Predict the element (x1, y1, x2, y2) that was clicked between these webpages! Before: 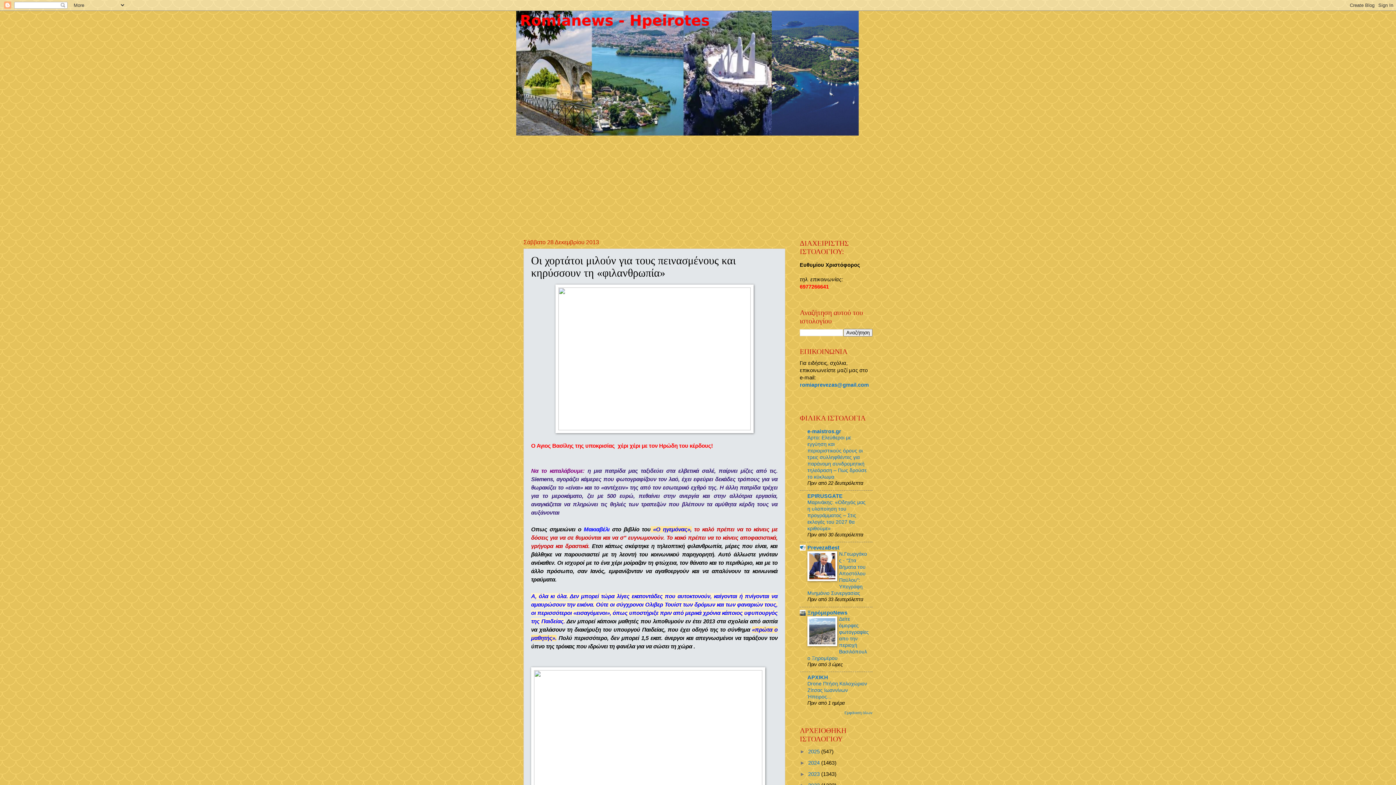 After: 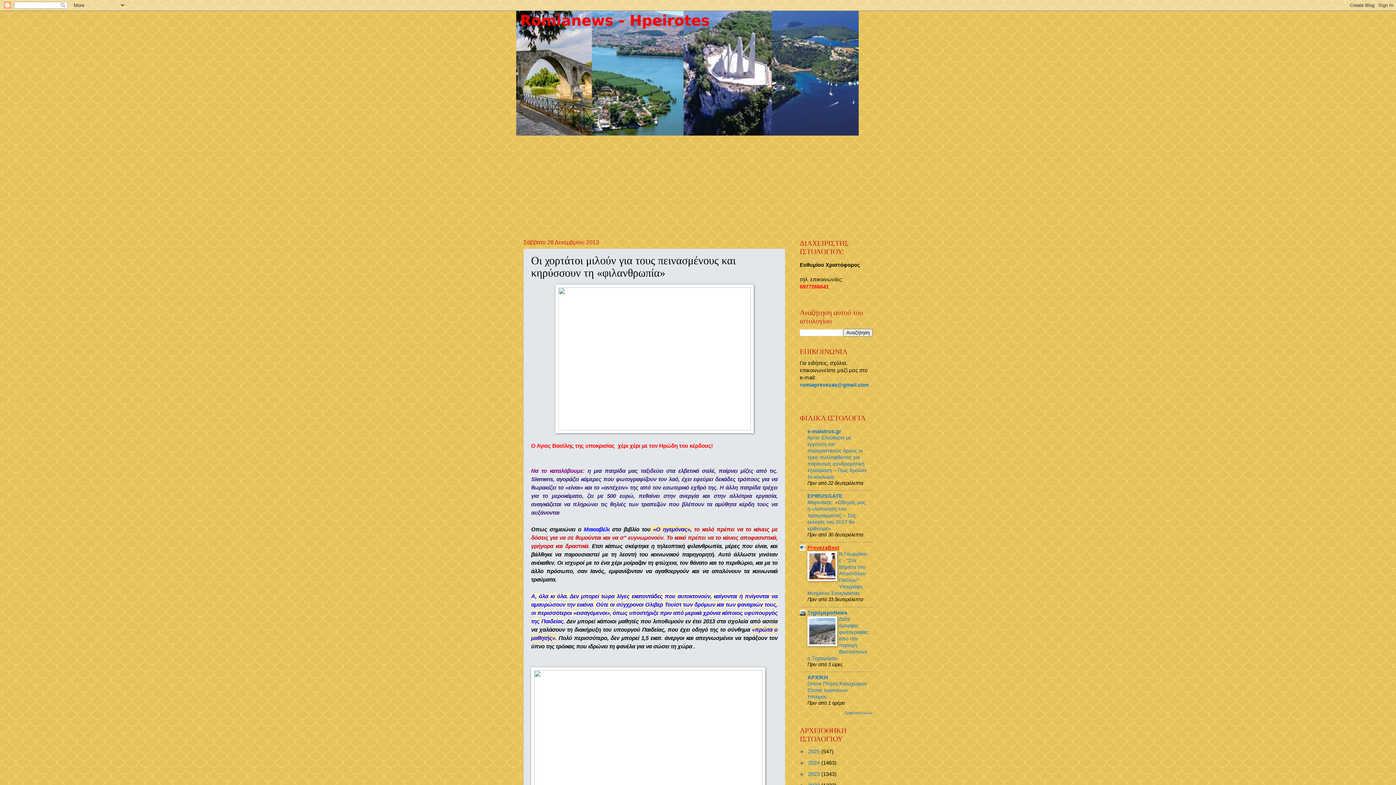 Action: label: PrevezaBest bbox: (807, 545, 839, 551)